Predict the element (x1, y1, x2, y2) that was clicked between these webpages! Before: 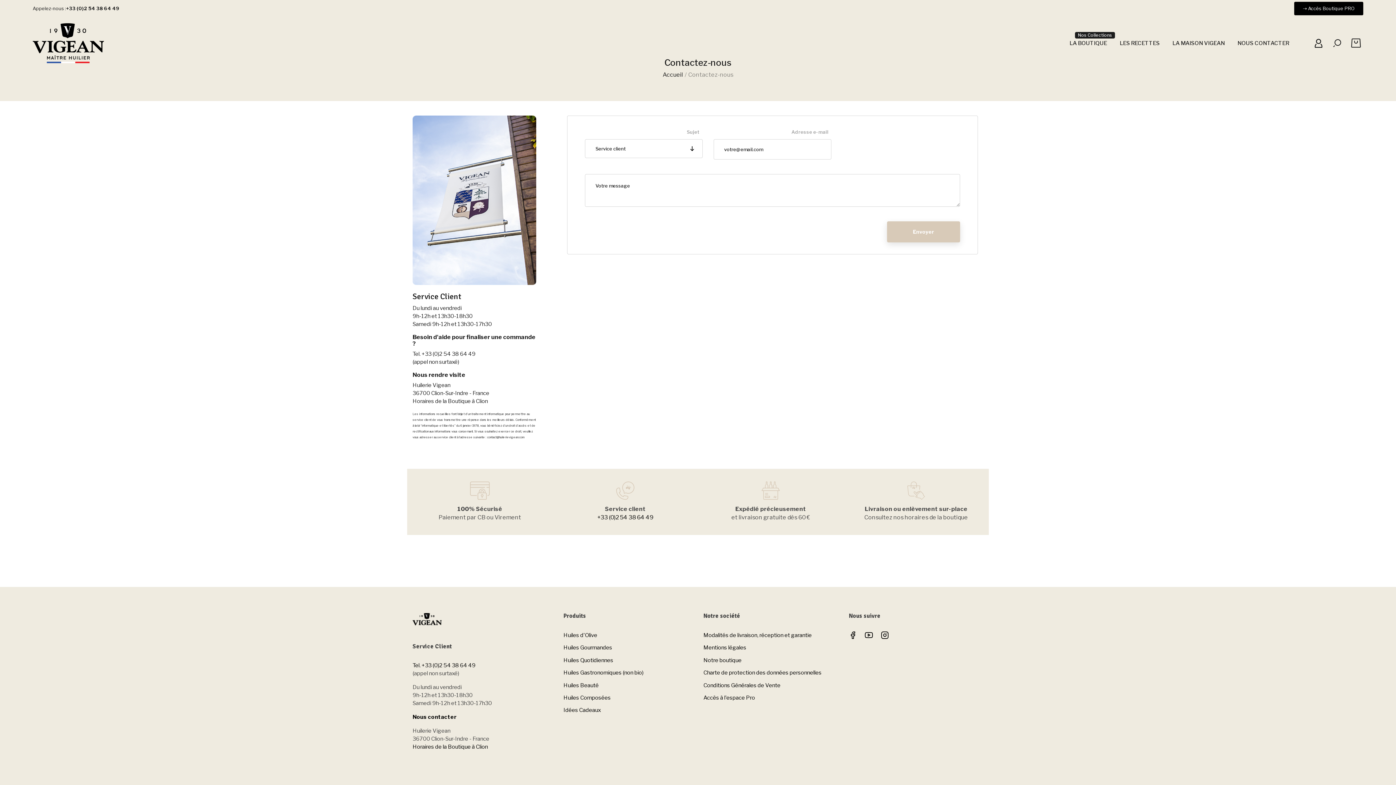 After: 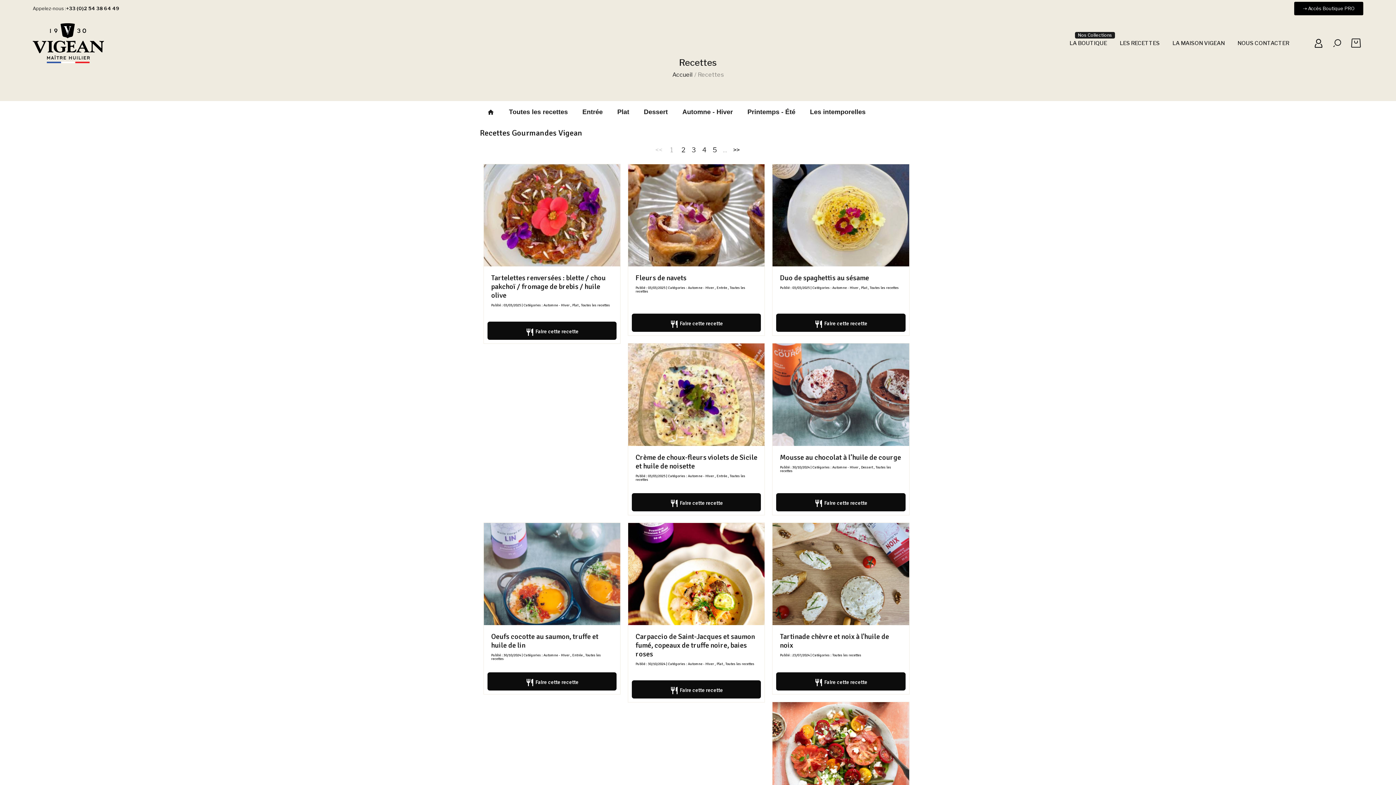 Action: bbox: (1120, 39, 1160, 47) label: LES RECETTES